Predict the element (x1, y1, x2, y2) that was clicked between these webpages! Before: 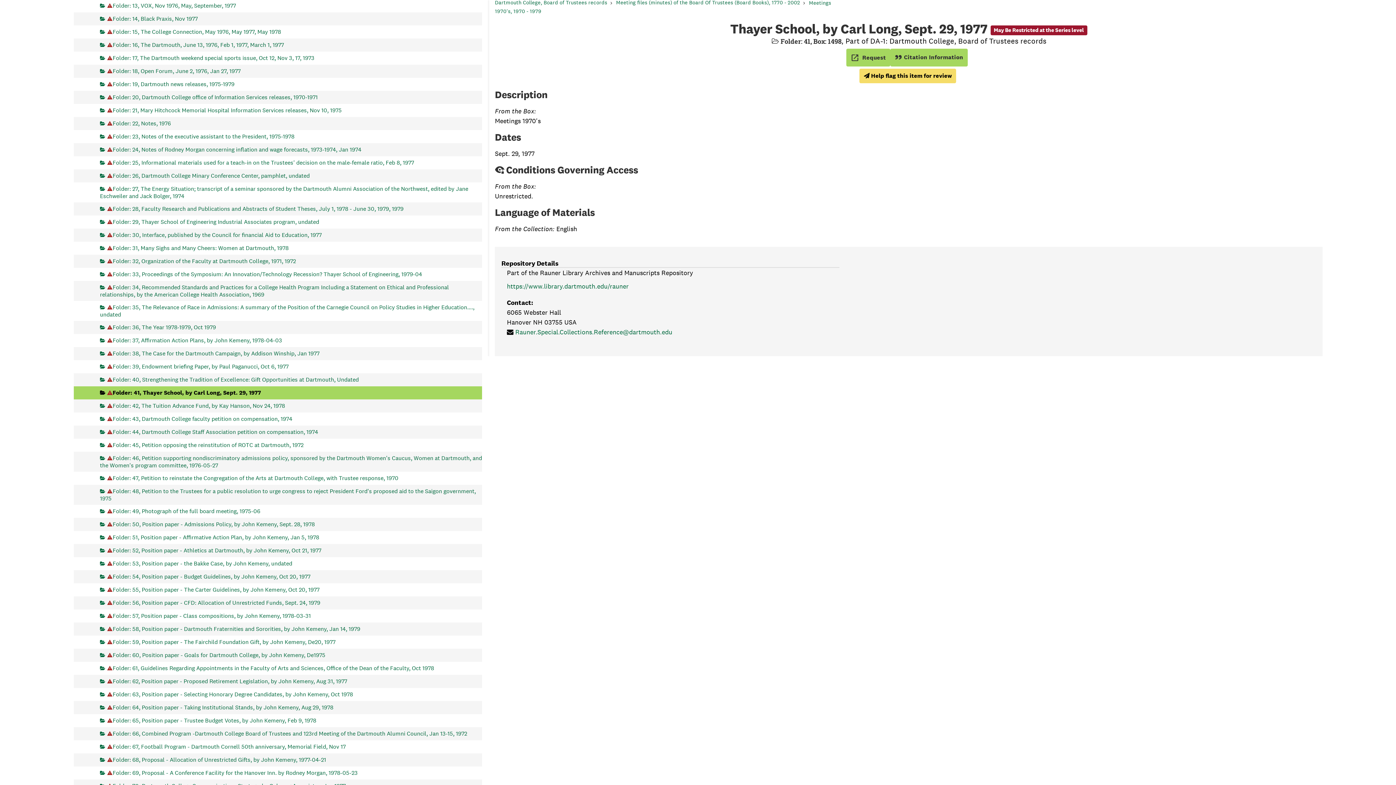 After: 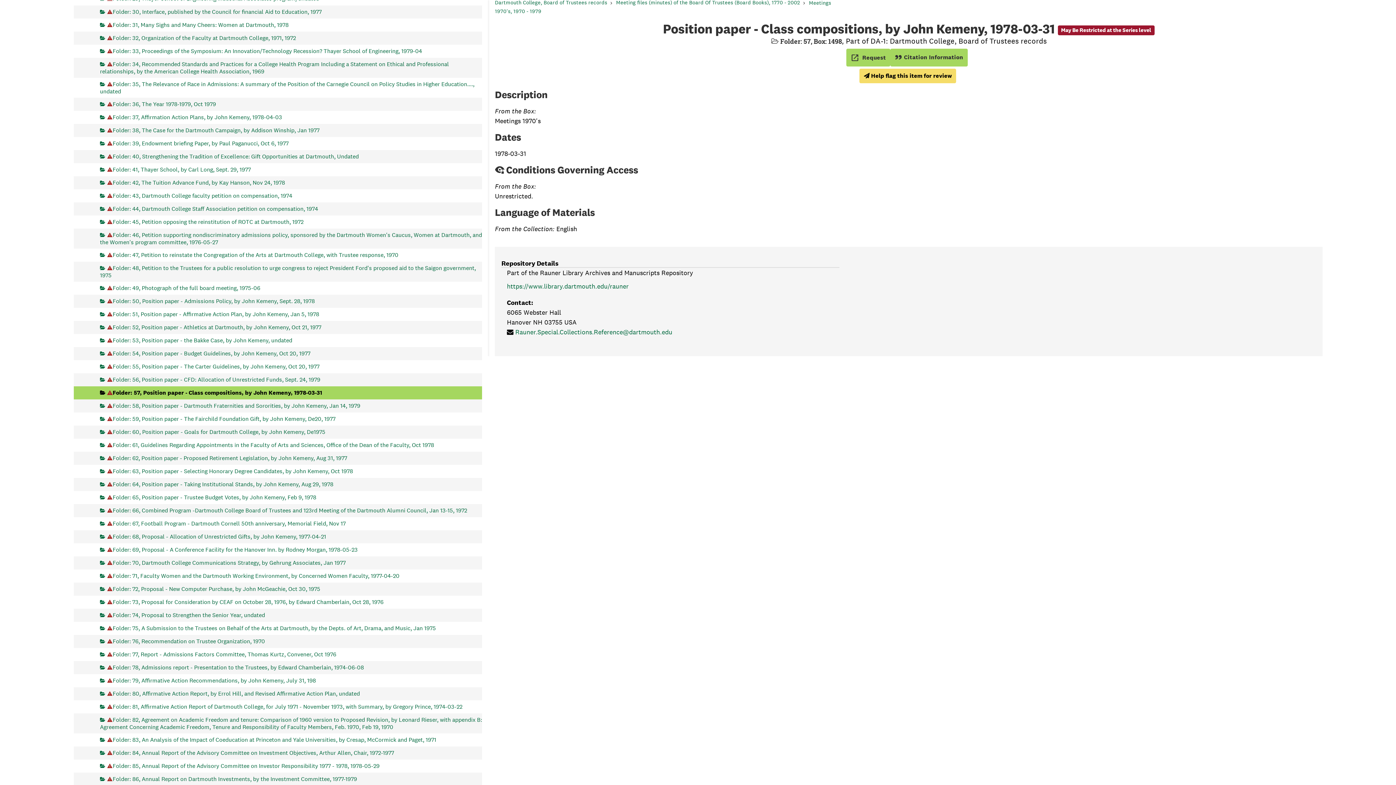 Action: bbox: (100, 609, 305, 622) label: Folder: 57, Position paper - Class compositions, by John Kemeny, 1978-03-31